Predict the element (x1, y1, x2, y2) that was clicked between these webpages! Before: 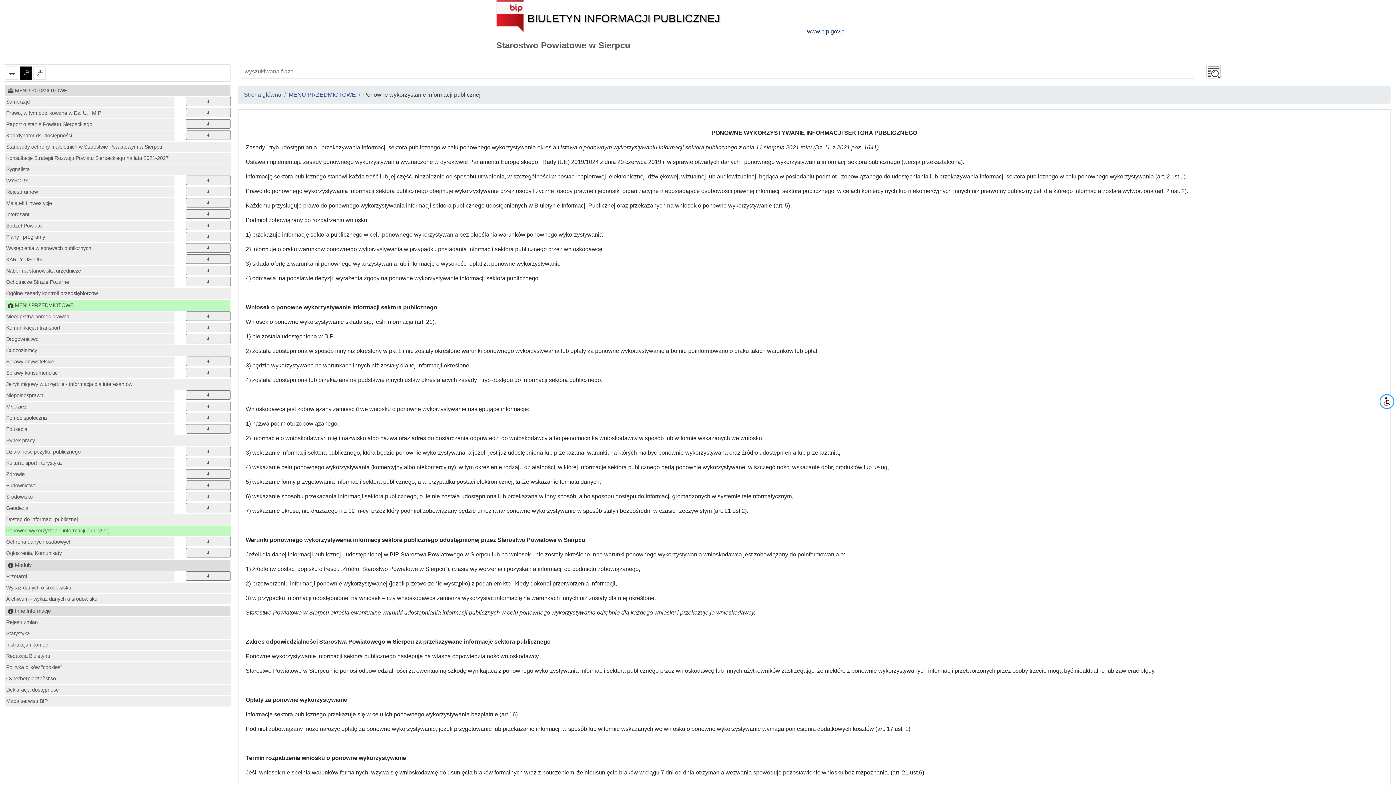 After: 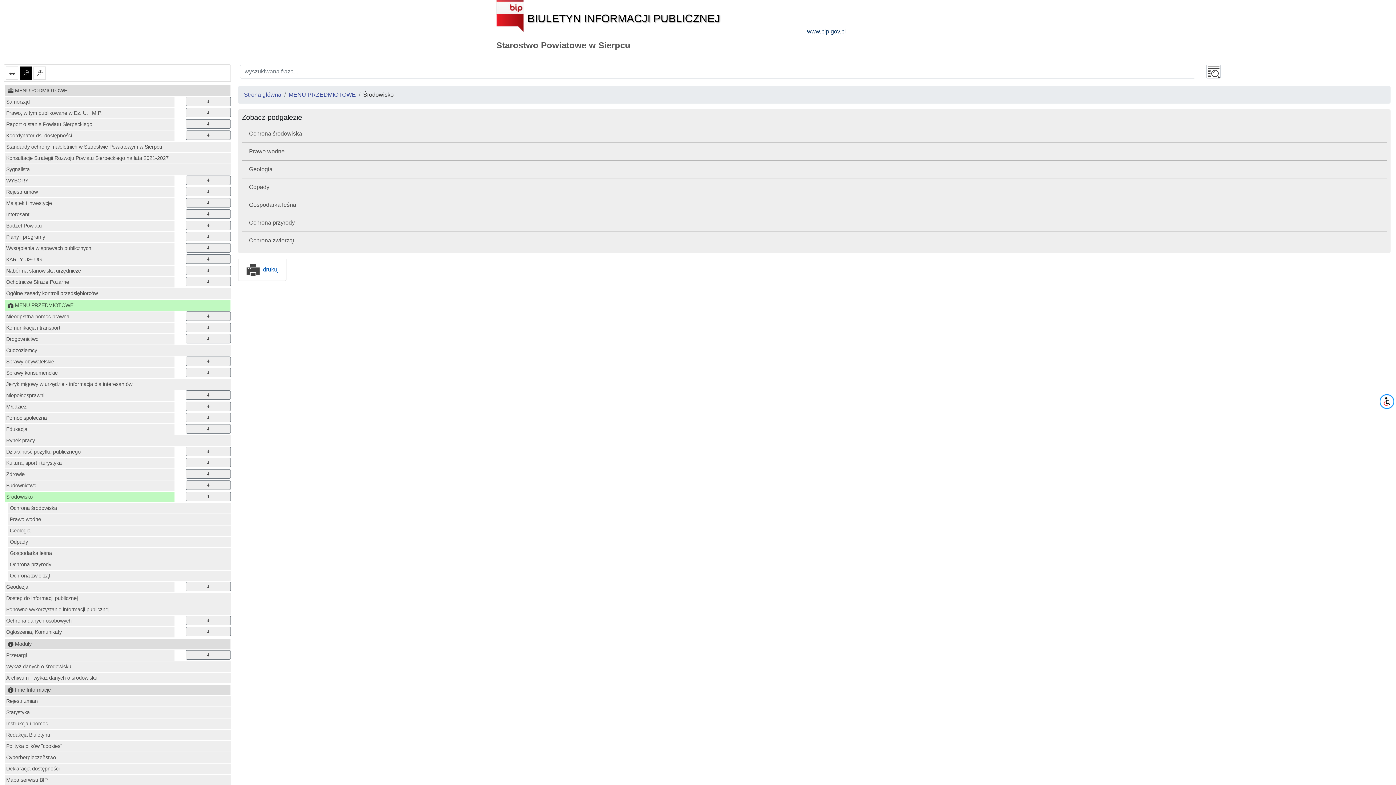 Action: bbox: (4, 491, 174, 502) label: Środowisko